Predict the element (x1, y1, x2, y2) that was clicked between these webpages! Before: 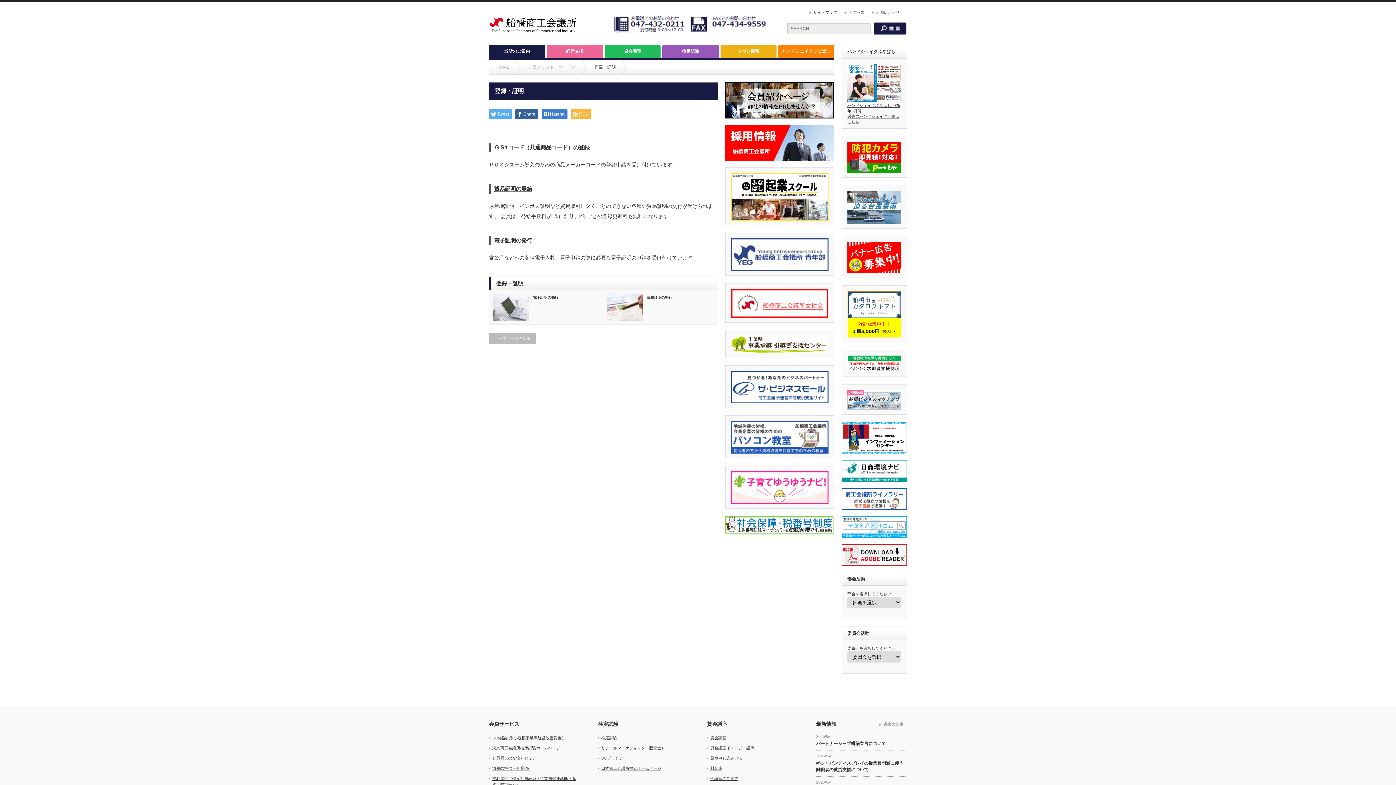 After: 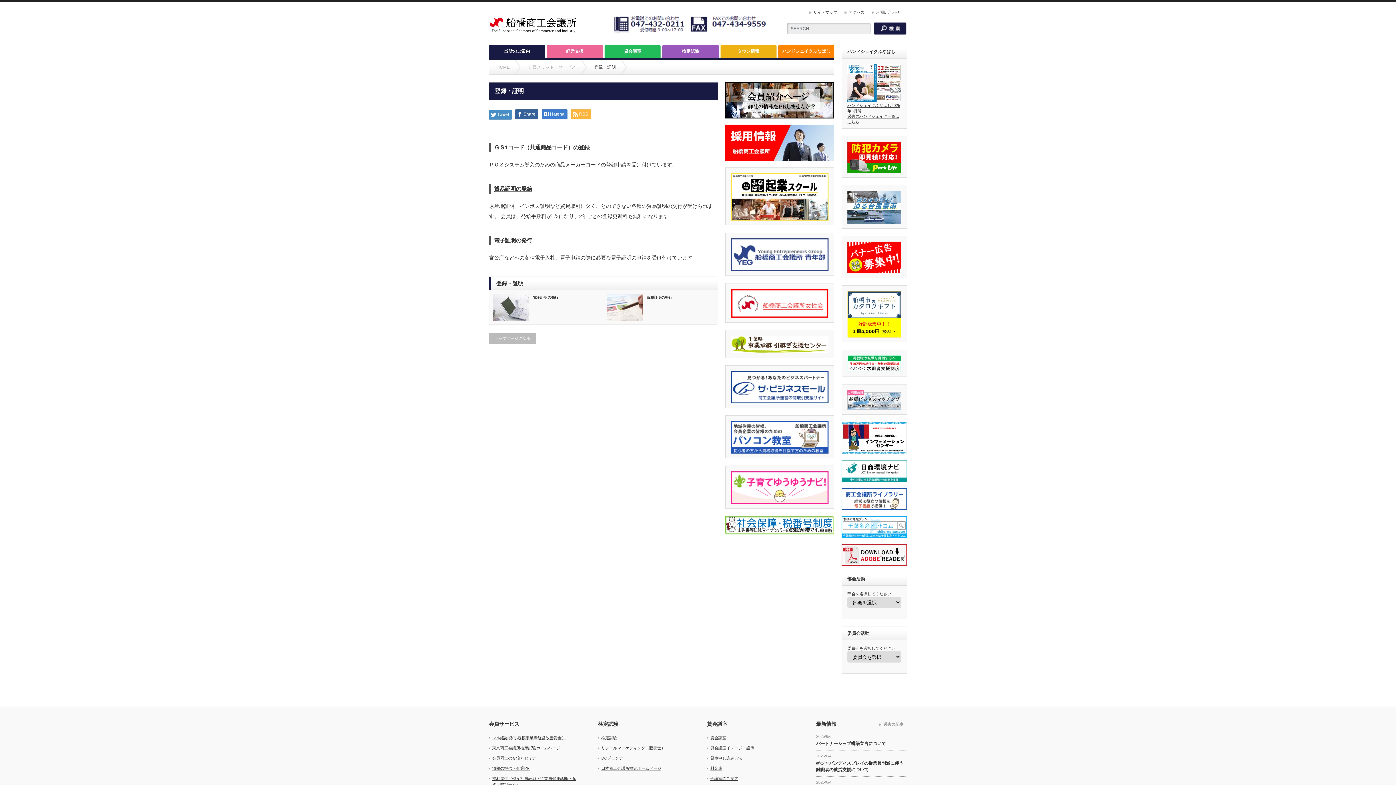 Action: bbox: (489, 109, 512, 119) label: Tweet